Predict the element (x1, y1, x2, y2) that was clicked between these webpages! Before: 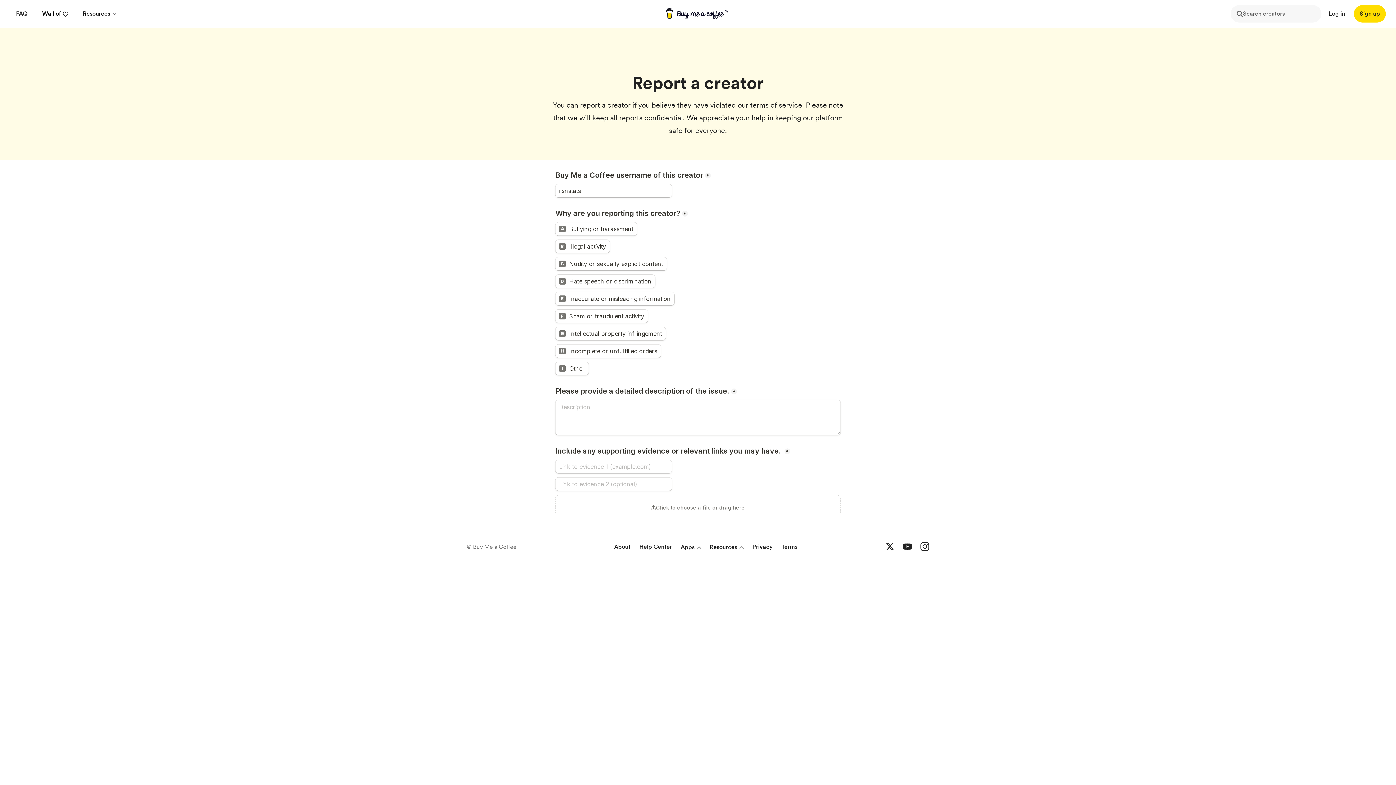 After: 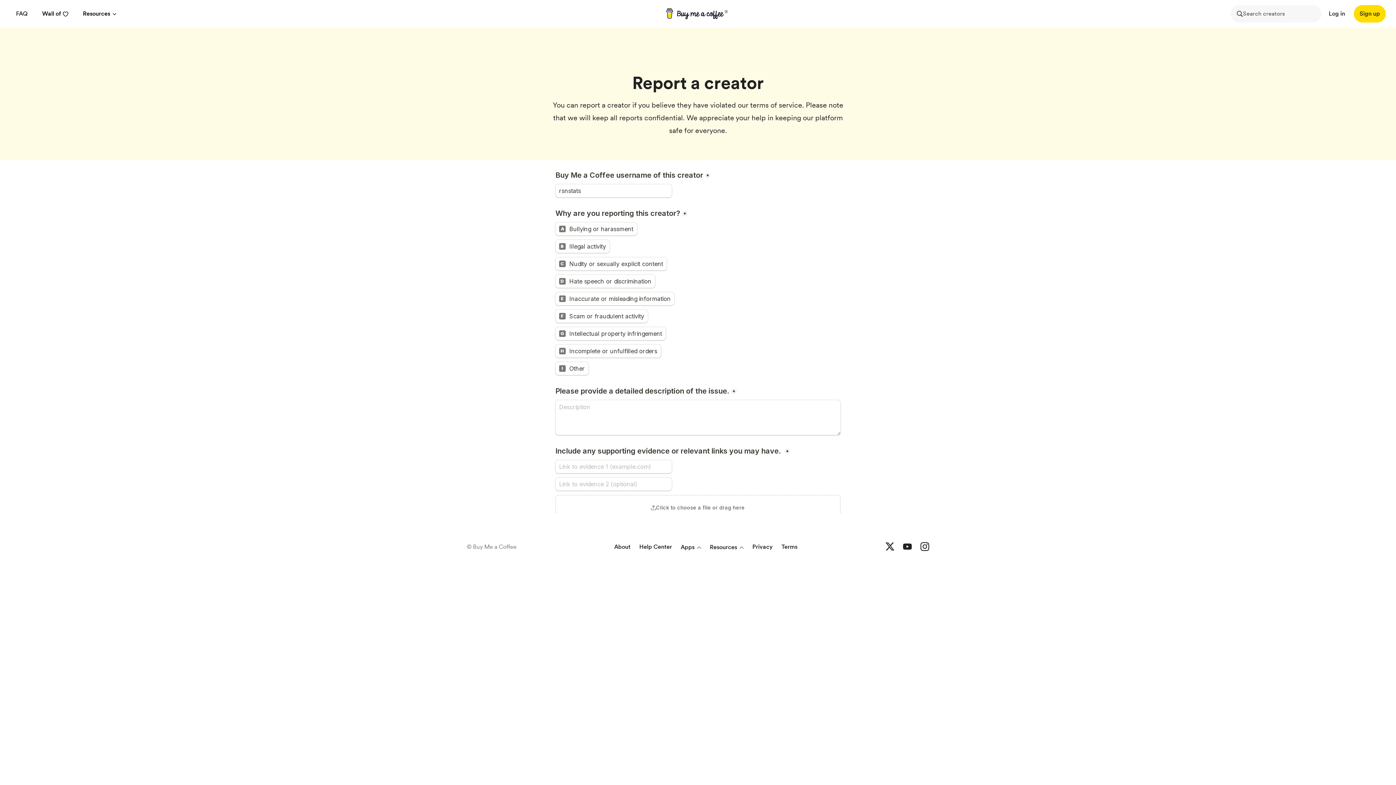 Action: bbox: (885, 542, 894, 552) label: Buy me a coffee Twitter